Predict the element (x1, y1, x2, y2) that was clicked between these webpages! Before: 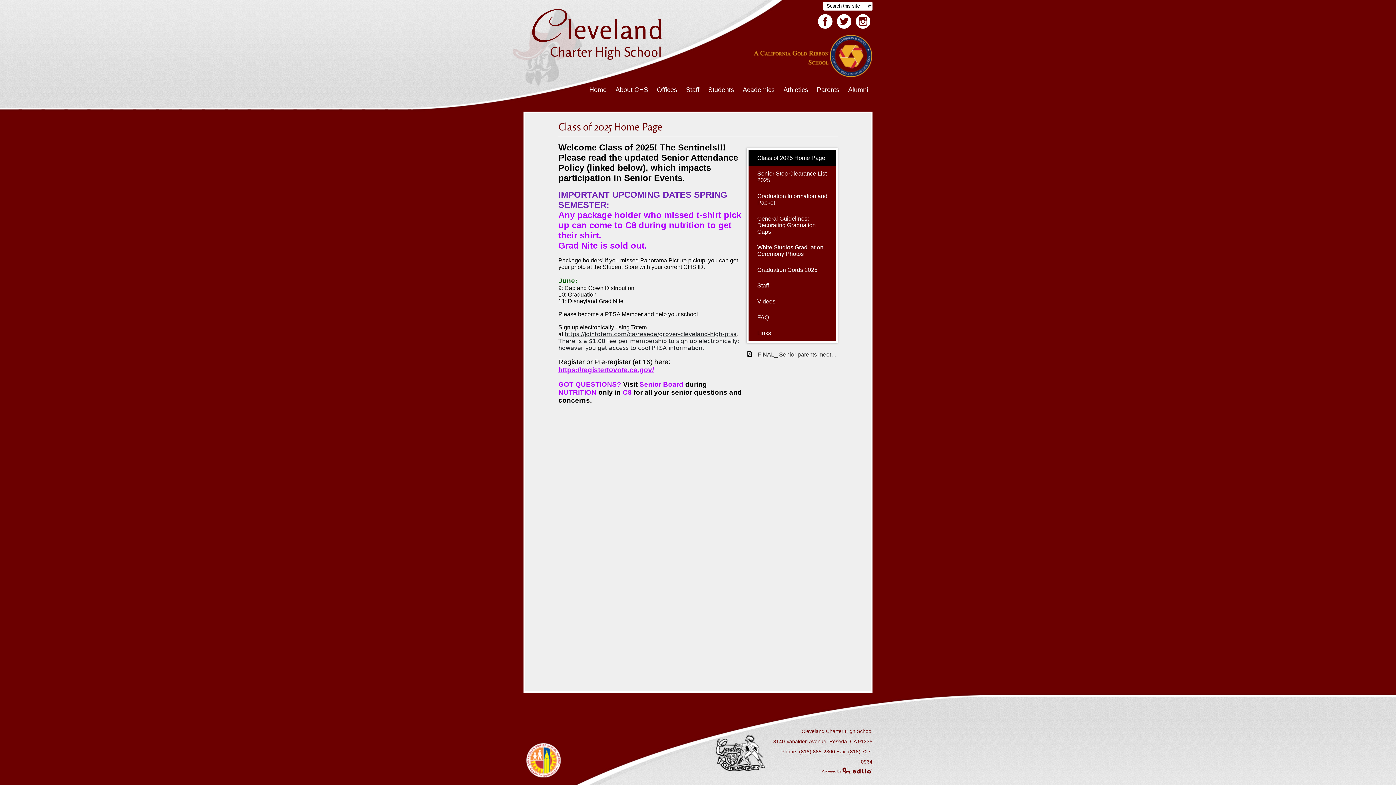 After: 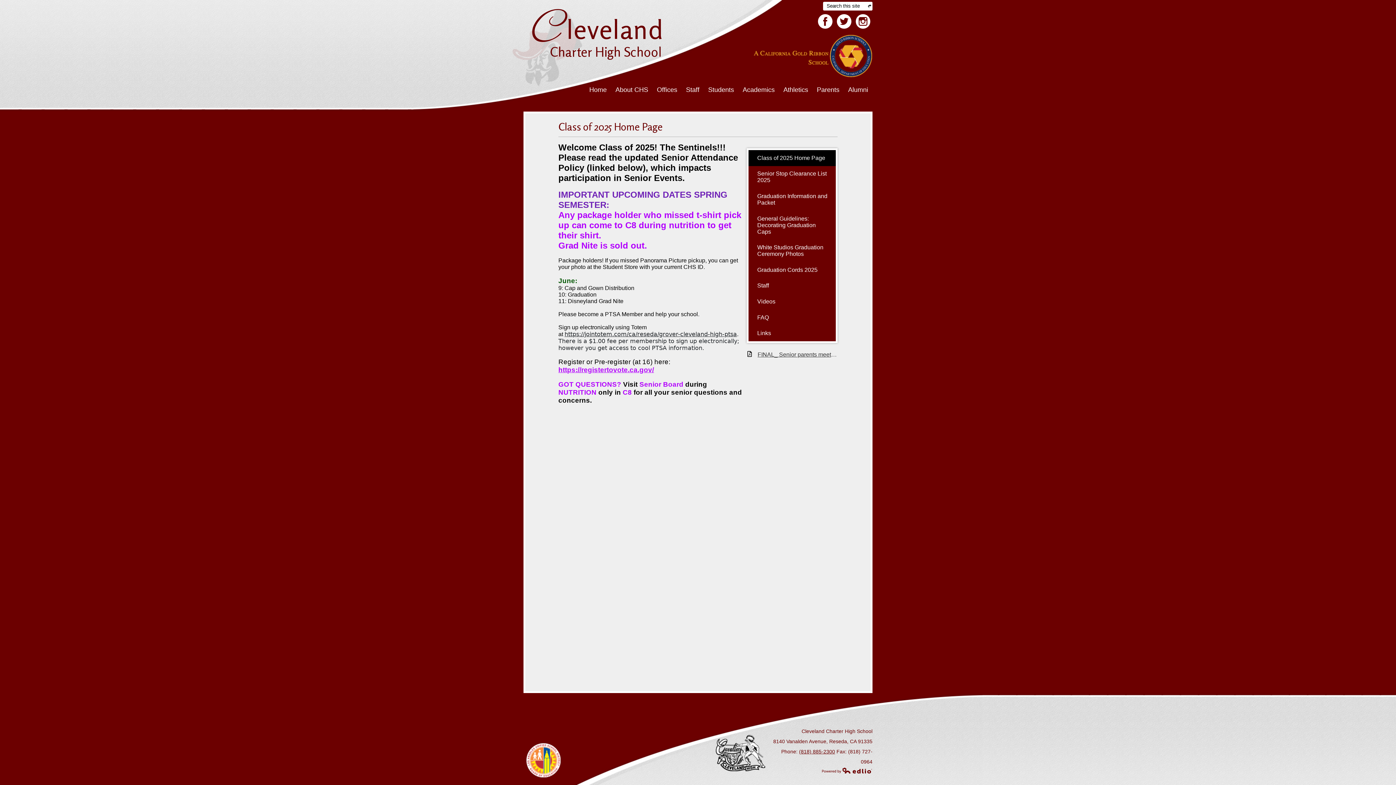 Action: bbox: (746, 351, 837, 358) label: FINAL_ Senior parents meeting 2025 Cleveland Senior